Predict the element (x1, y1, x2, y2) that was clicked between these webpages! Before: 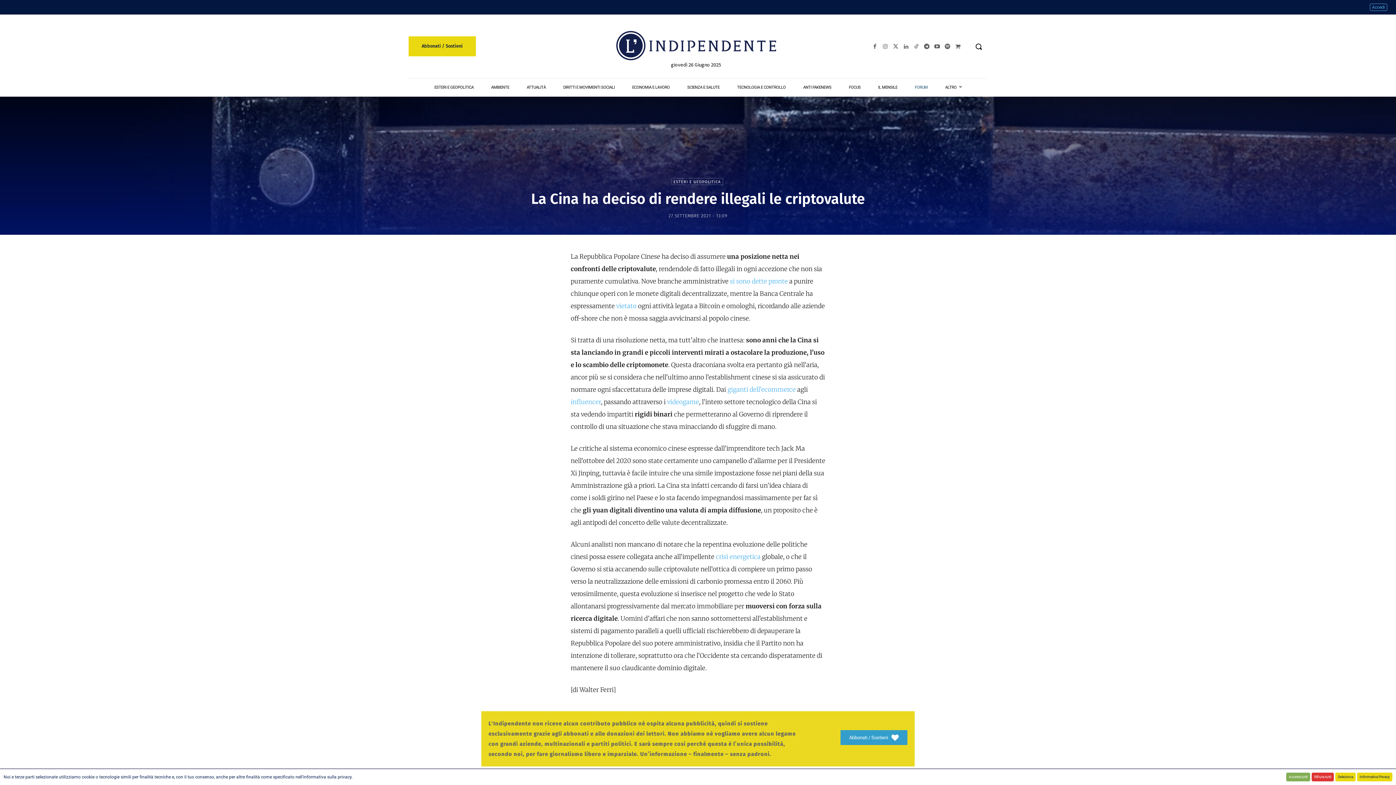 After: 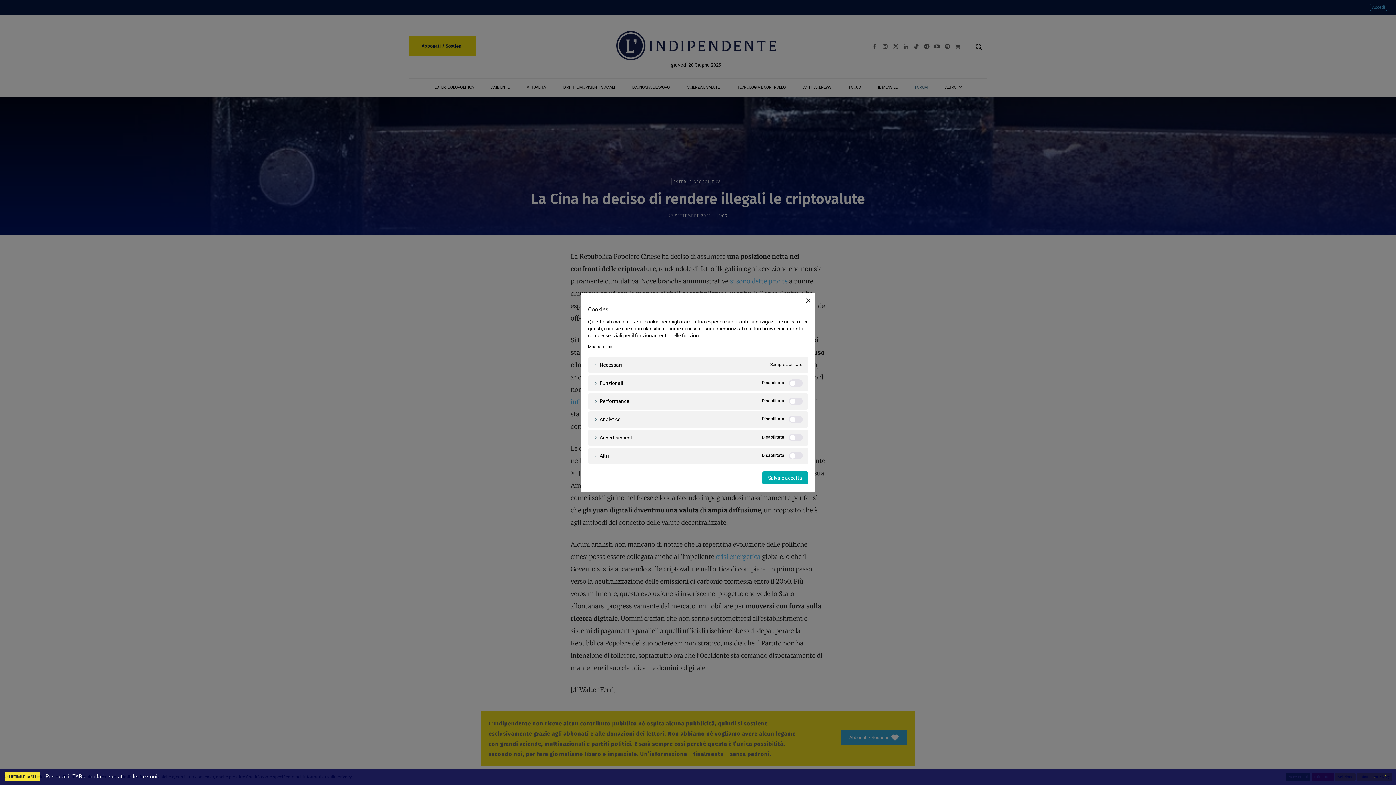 Action: bbox: (1335, 773, 1356, 781) label: Seleziona